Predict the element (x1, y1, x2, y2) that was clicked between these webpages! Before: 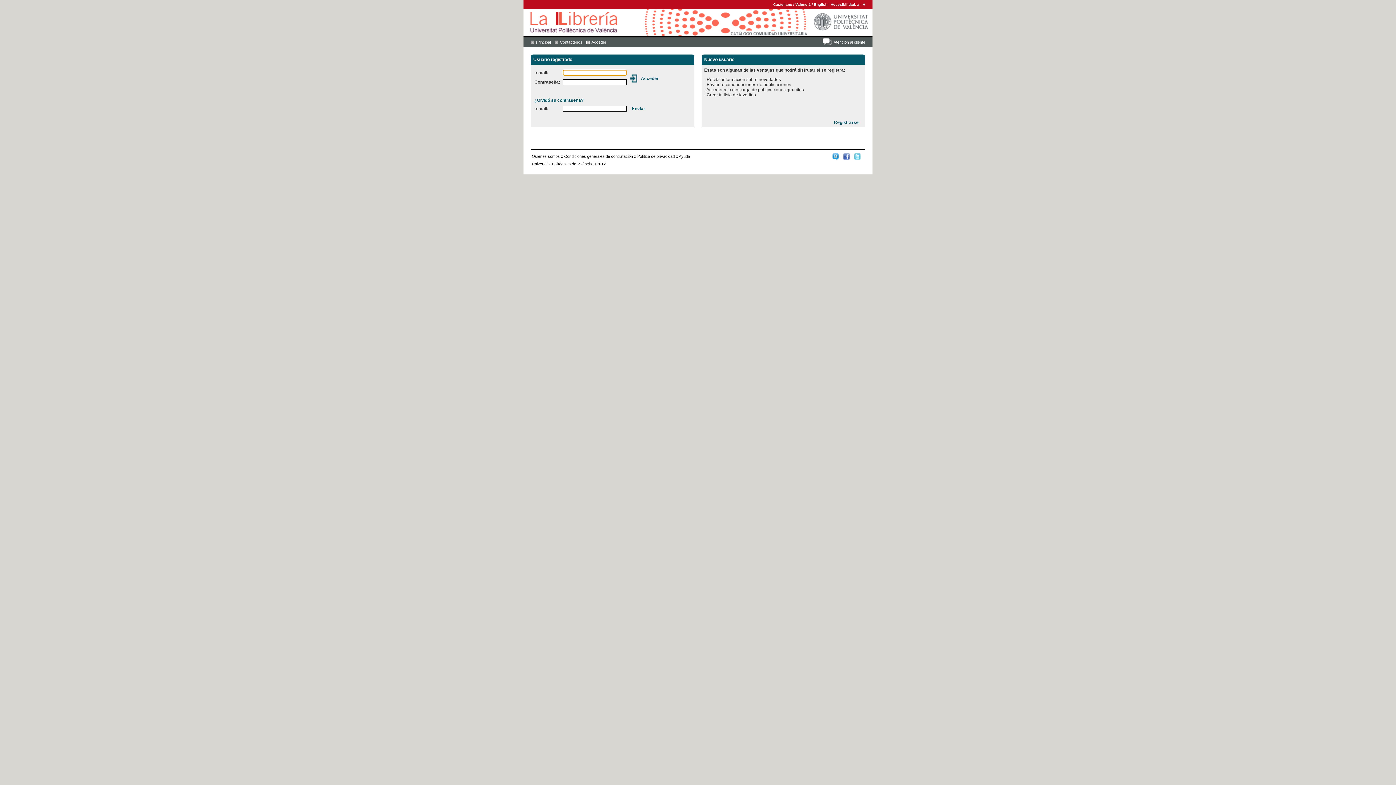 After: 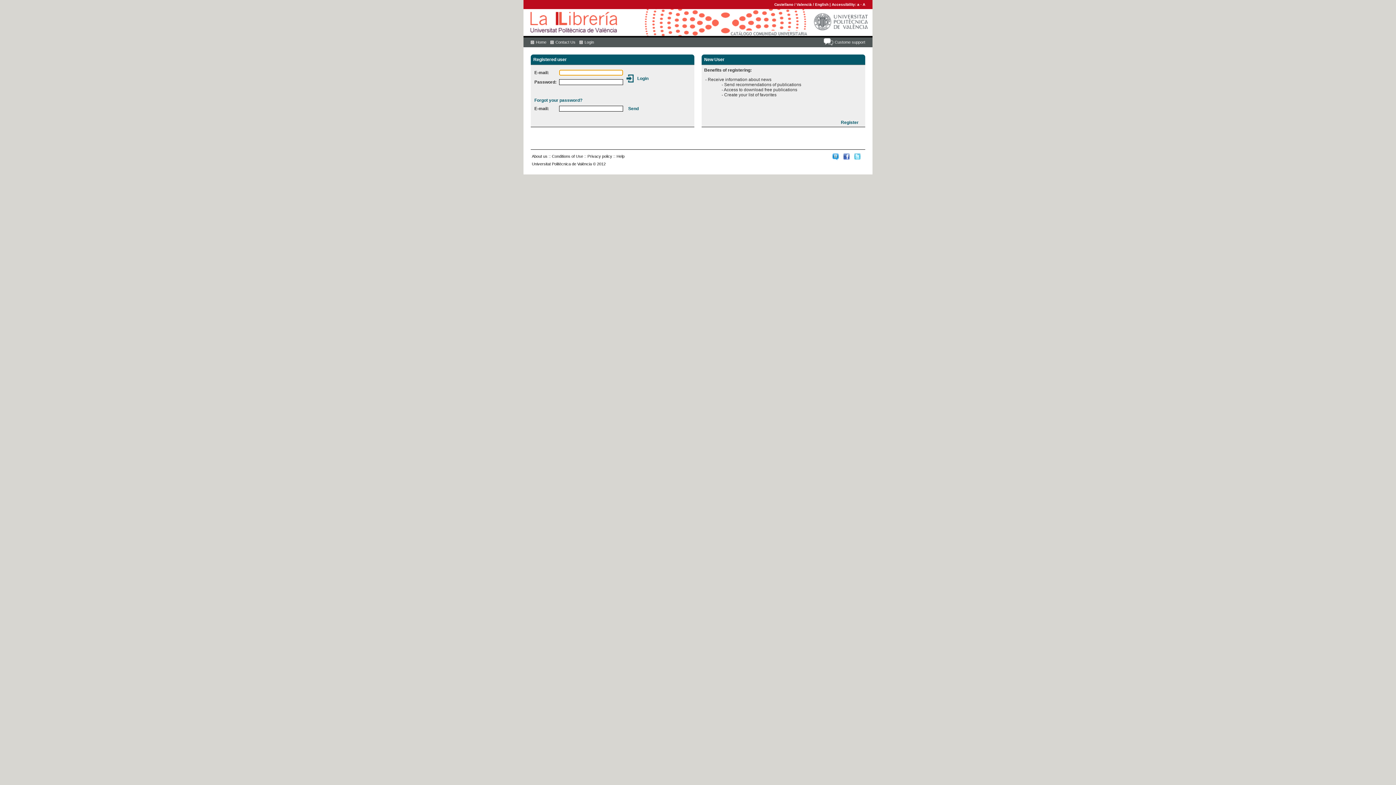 Action: bbox: (814, 2, 827, 6) label: English